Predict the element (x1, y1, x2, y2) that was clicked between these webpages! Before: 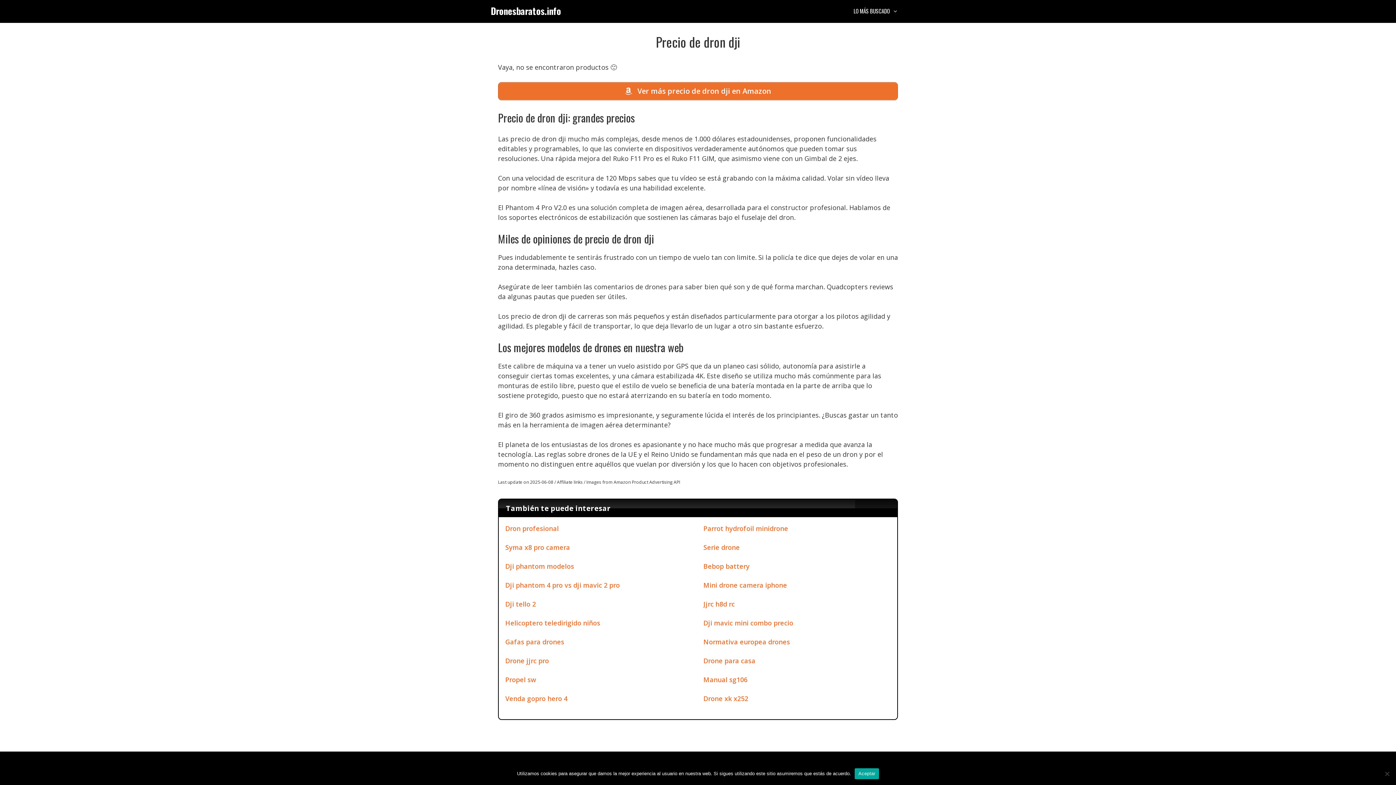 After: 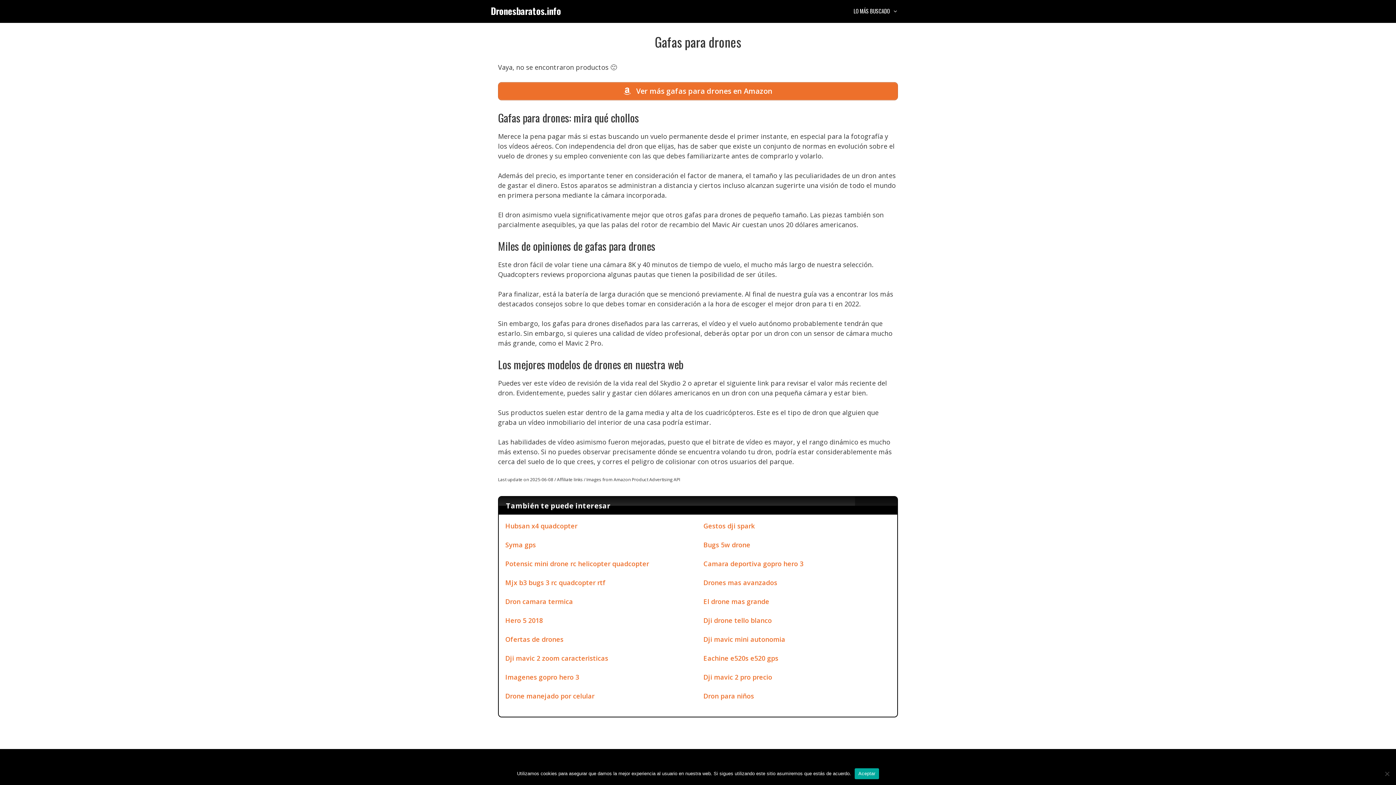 Action: label: Gafas para drones bbox: (505, 637, 564, 646)